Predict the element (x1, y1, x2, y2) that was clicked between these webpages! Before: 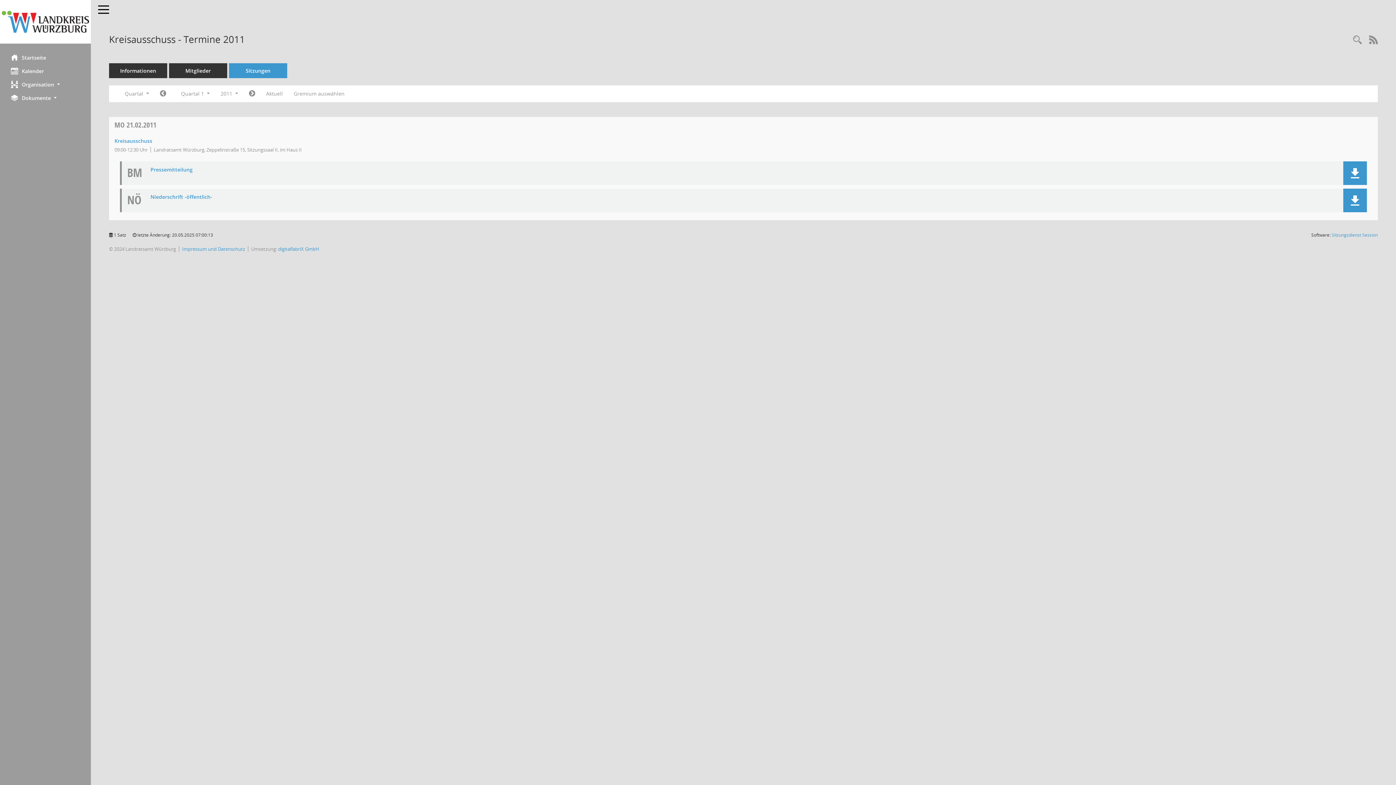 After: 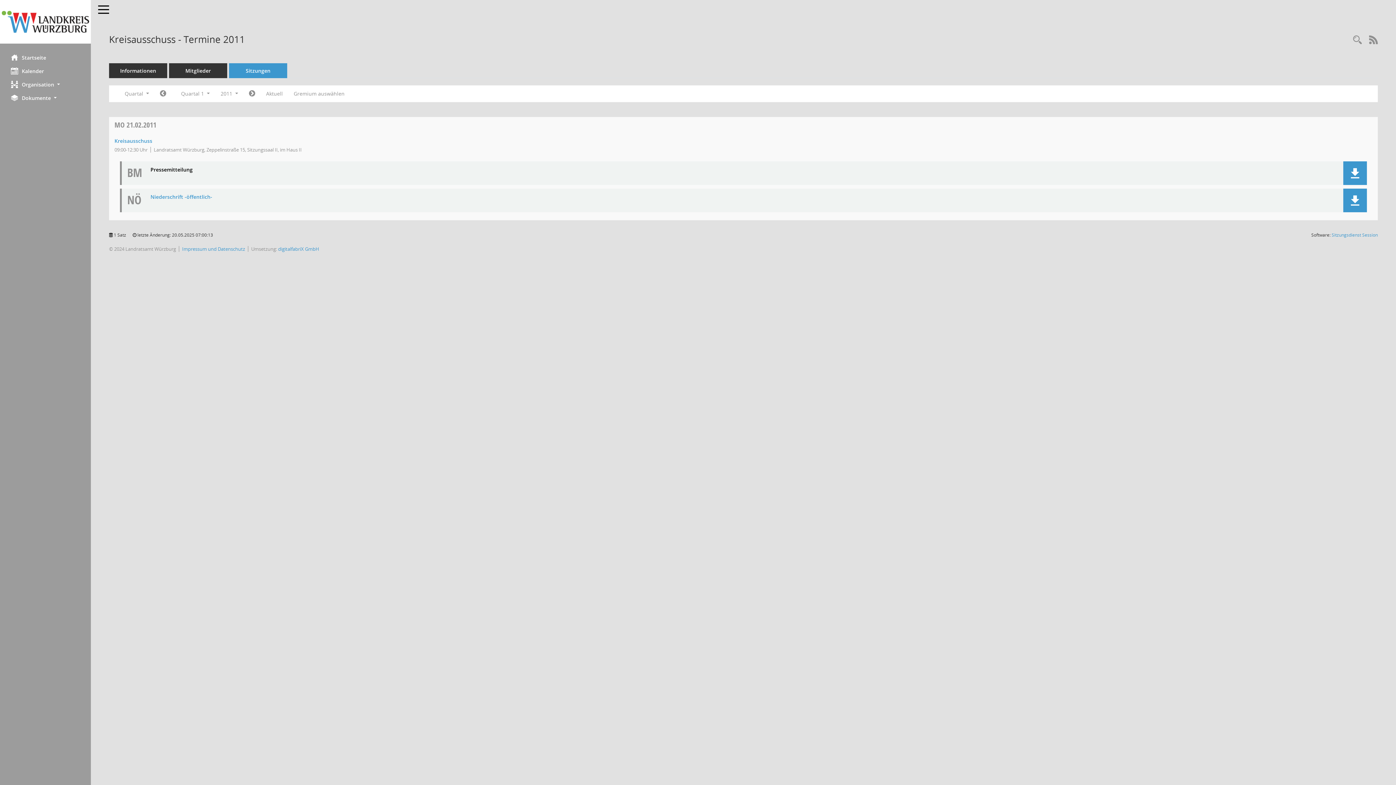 Action: bbox: (150, 166, 1316, 172) label: Dokument Download Dateityp: pdf